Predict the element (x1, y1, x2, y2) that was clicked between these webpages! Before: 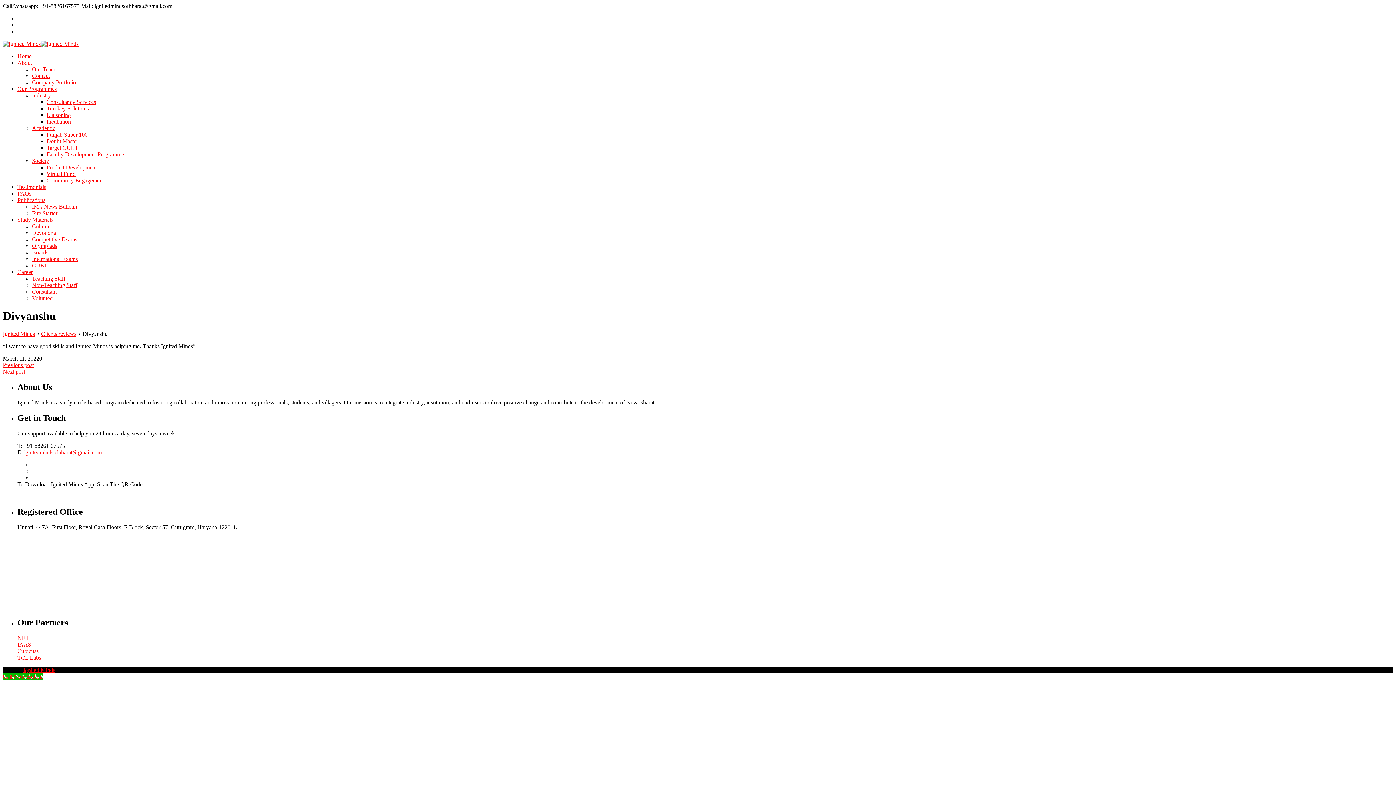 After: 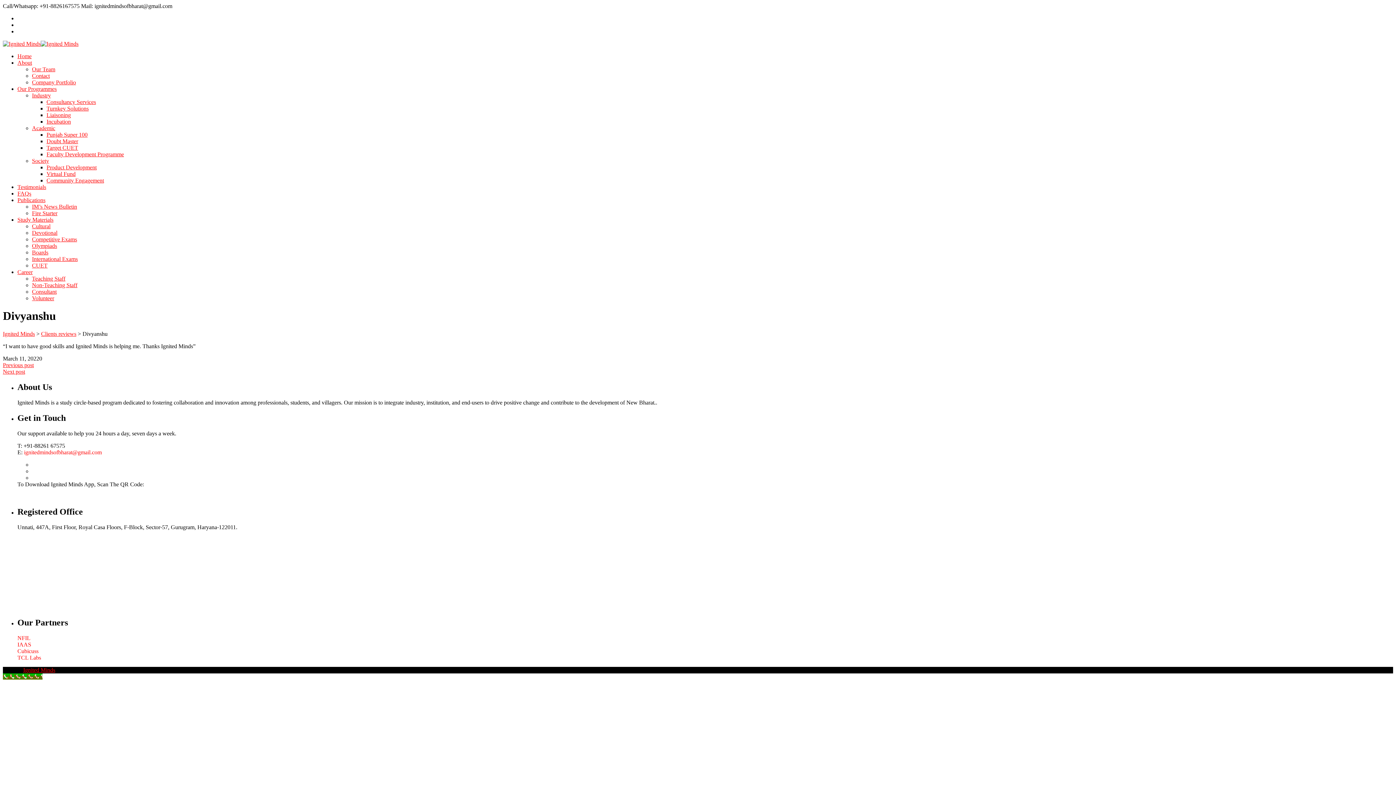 Action: bbox: (17, 648, 38, 654) label: Cubicuss